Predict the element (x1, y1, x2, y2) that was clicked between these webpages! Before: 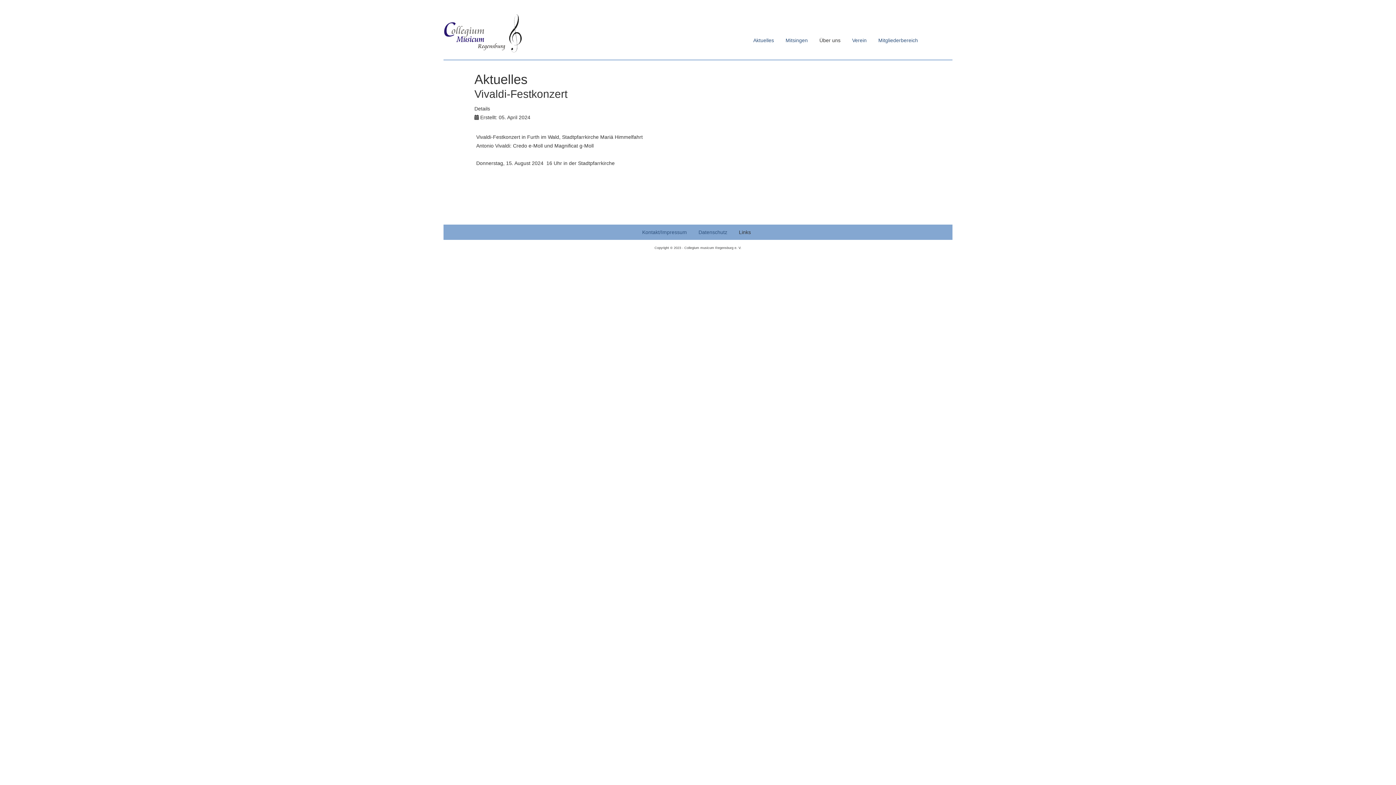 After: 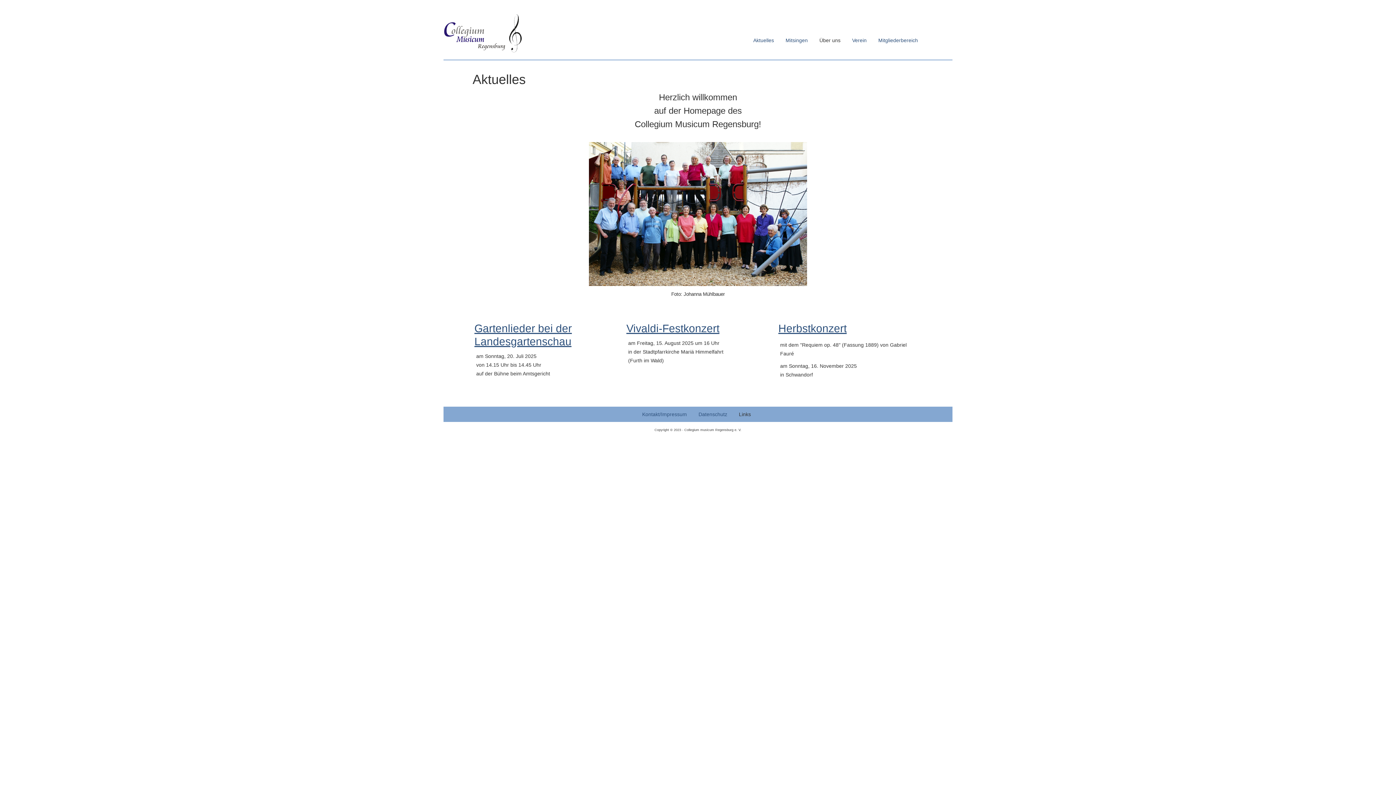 Action: label: Aktuelles bbox: (749, 33, 777, 47)